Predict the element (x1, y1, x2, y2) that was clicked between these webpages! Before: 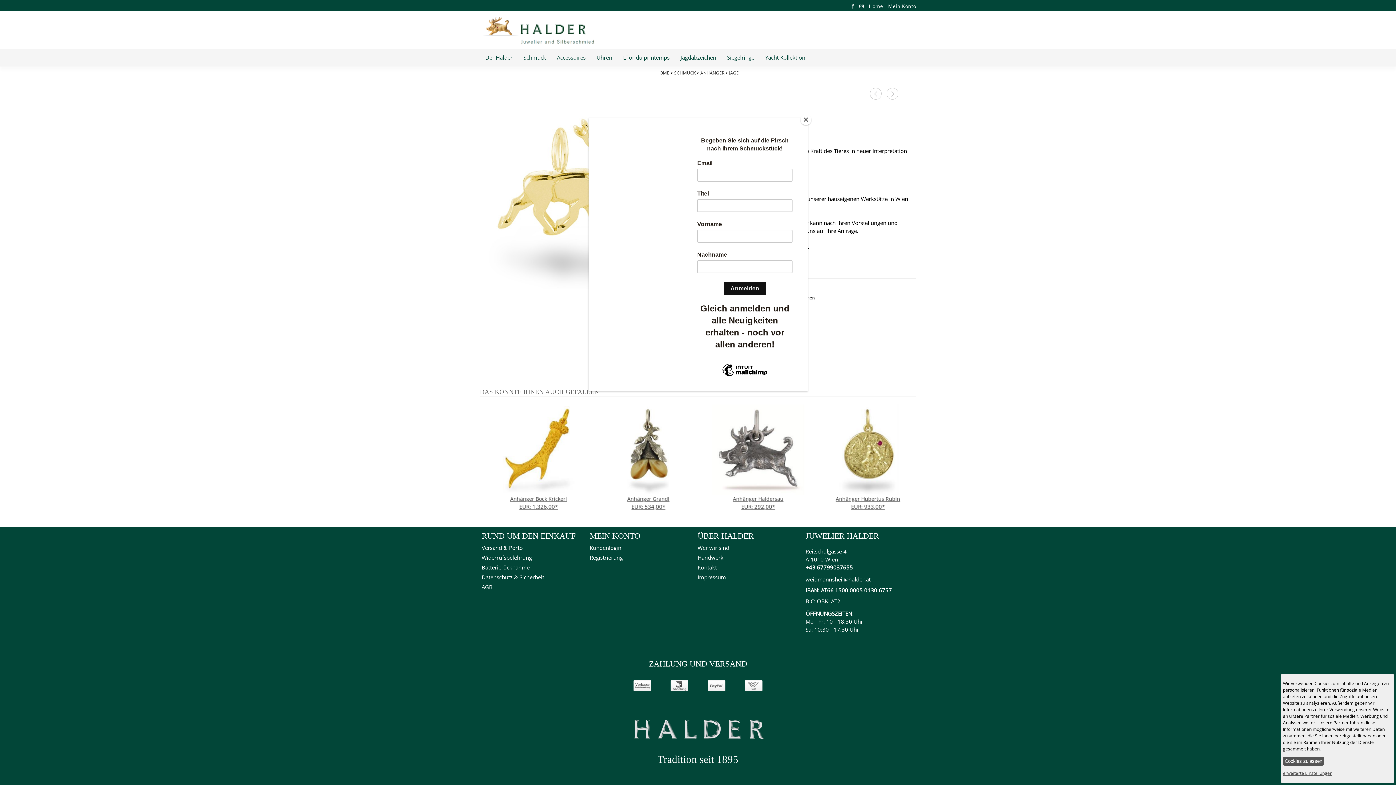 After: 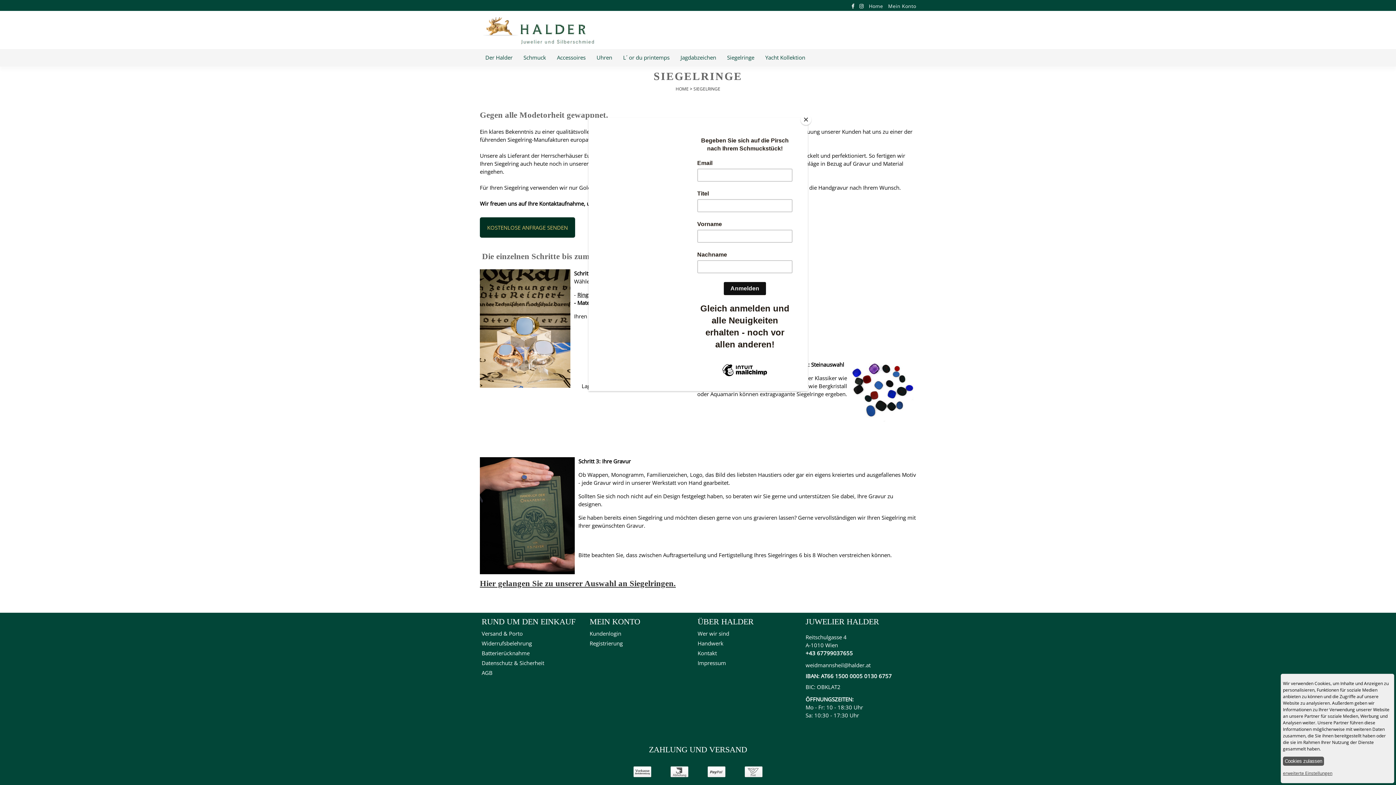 Action: bbox: (721, 49, 760, 66) label: Siegelringe